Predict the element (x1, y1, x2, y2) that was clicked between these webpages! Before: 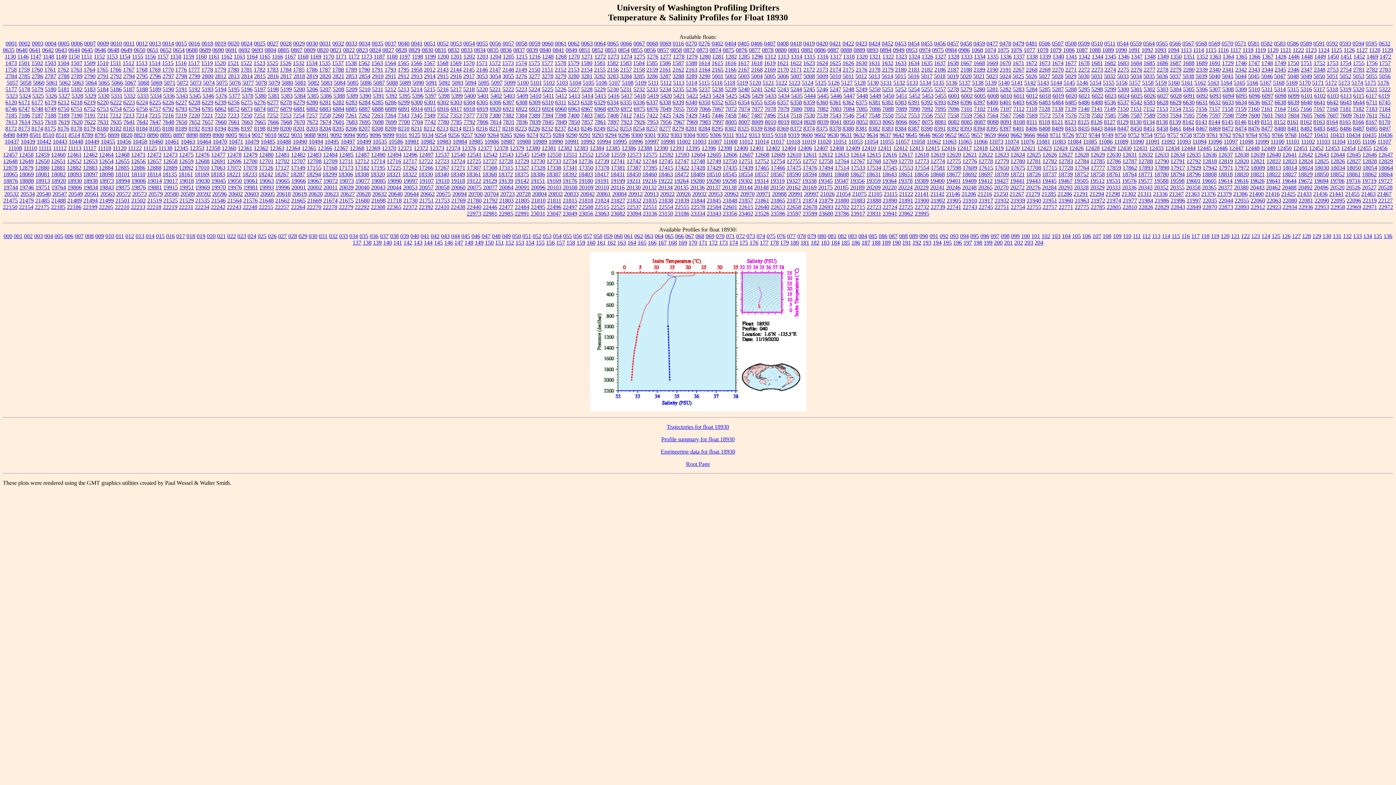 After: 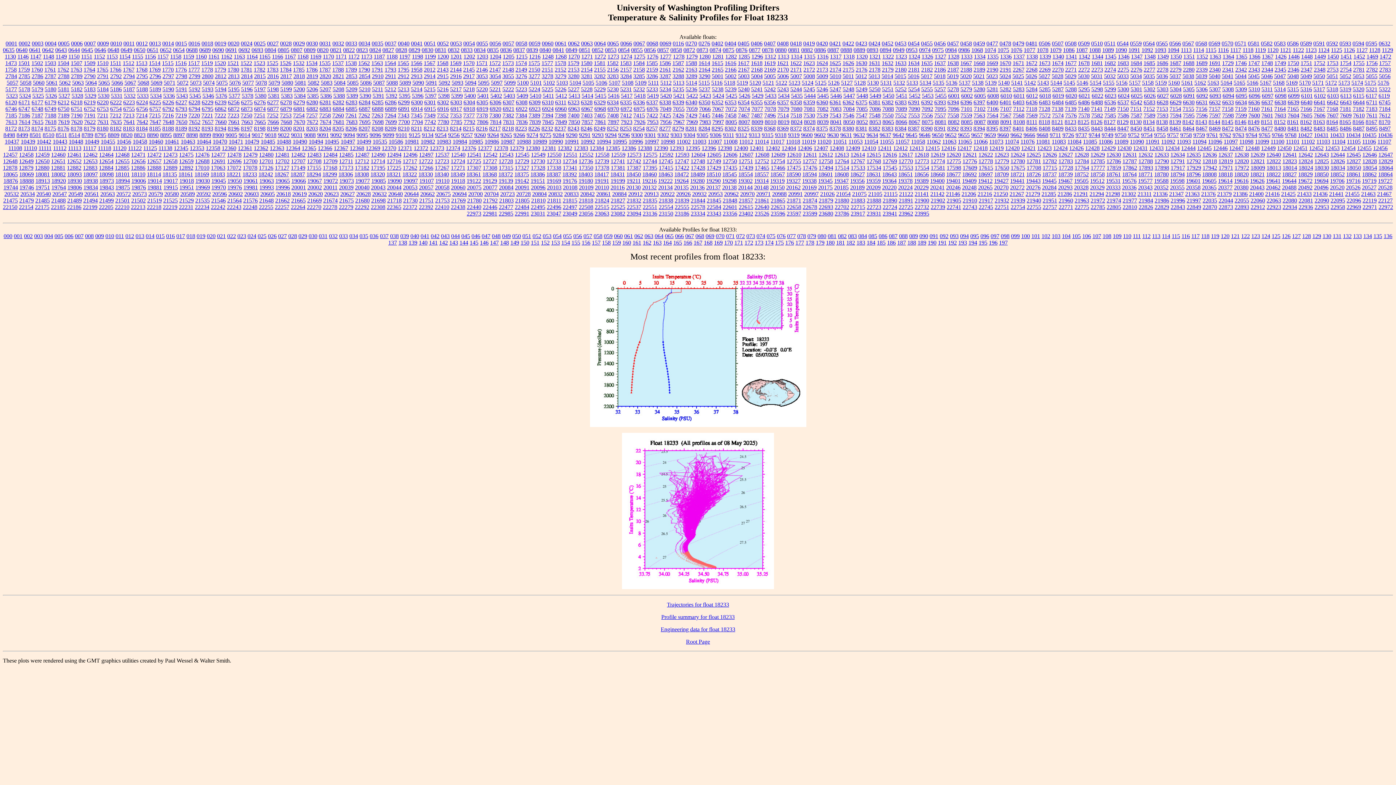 Action: label: 18233 bbox: (242, 171, 257, 177)